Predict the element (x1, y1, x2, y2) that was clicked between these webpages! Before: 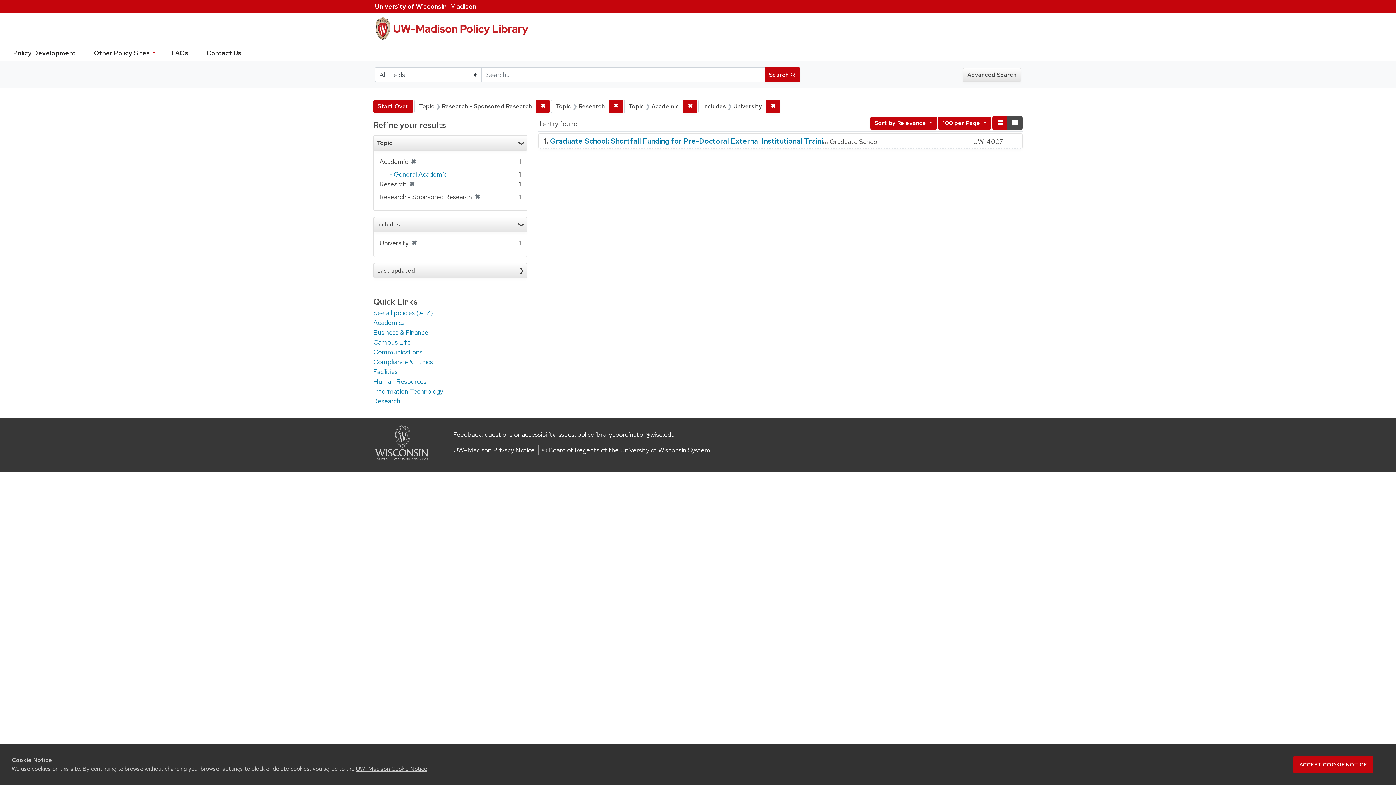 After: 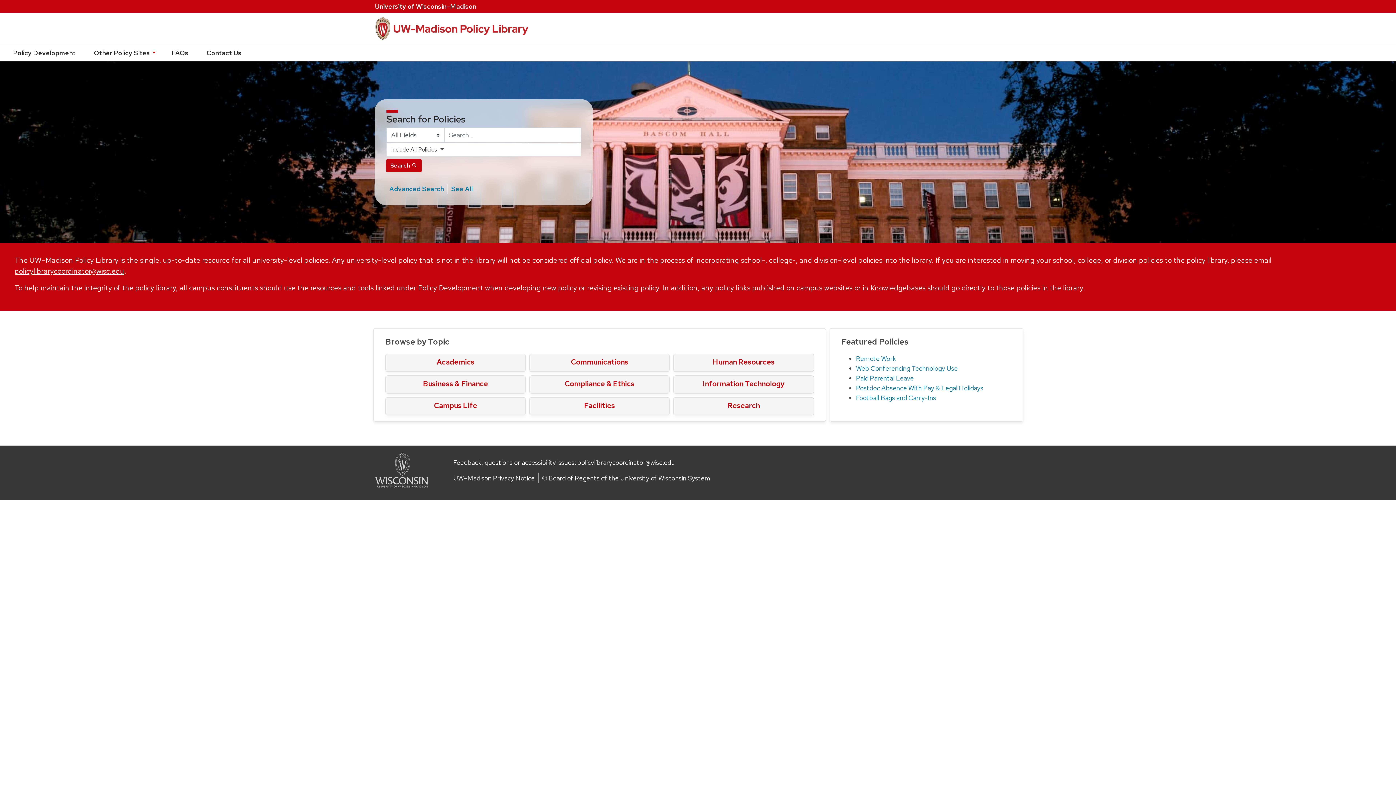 Action: label: Start Over bbox: (373, 100, 413, 113)